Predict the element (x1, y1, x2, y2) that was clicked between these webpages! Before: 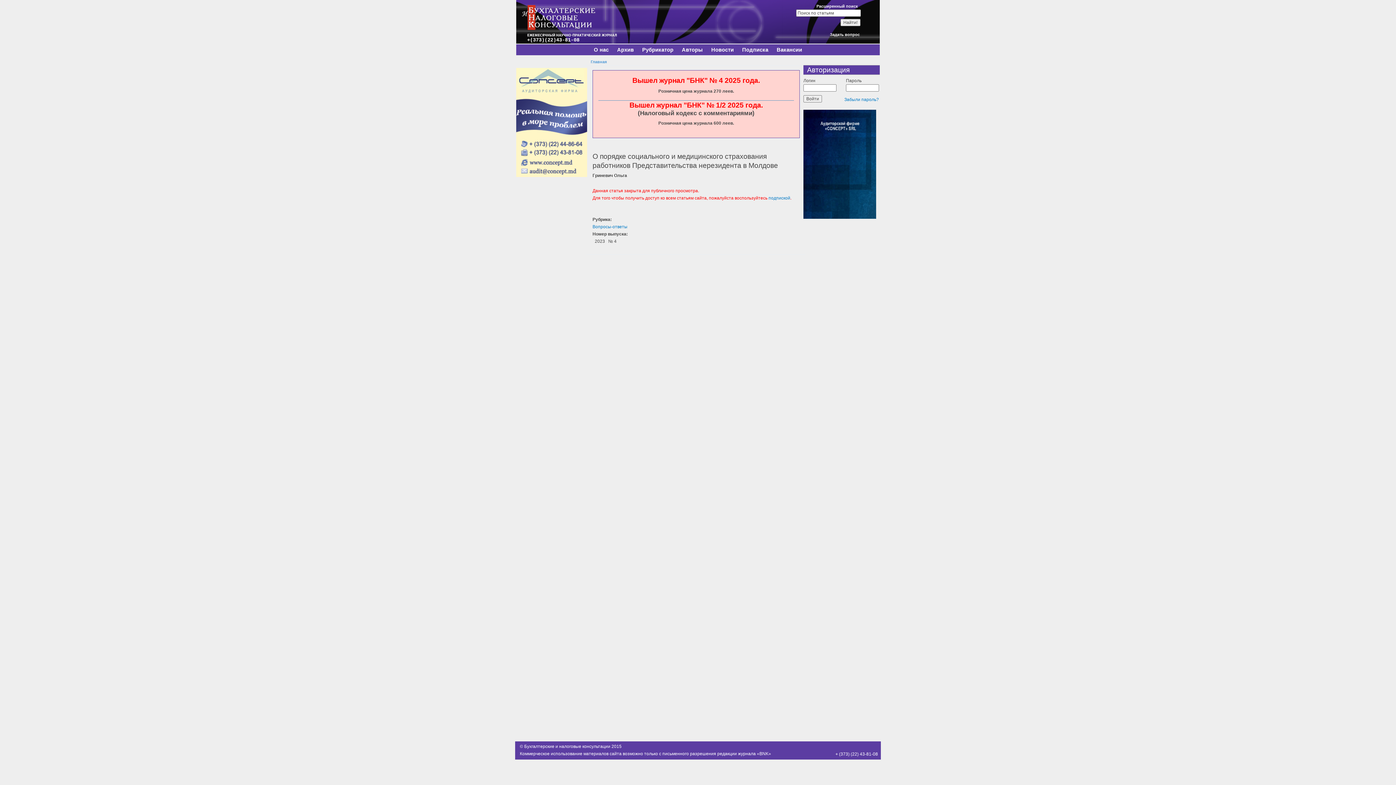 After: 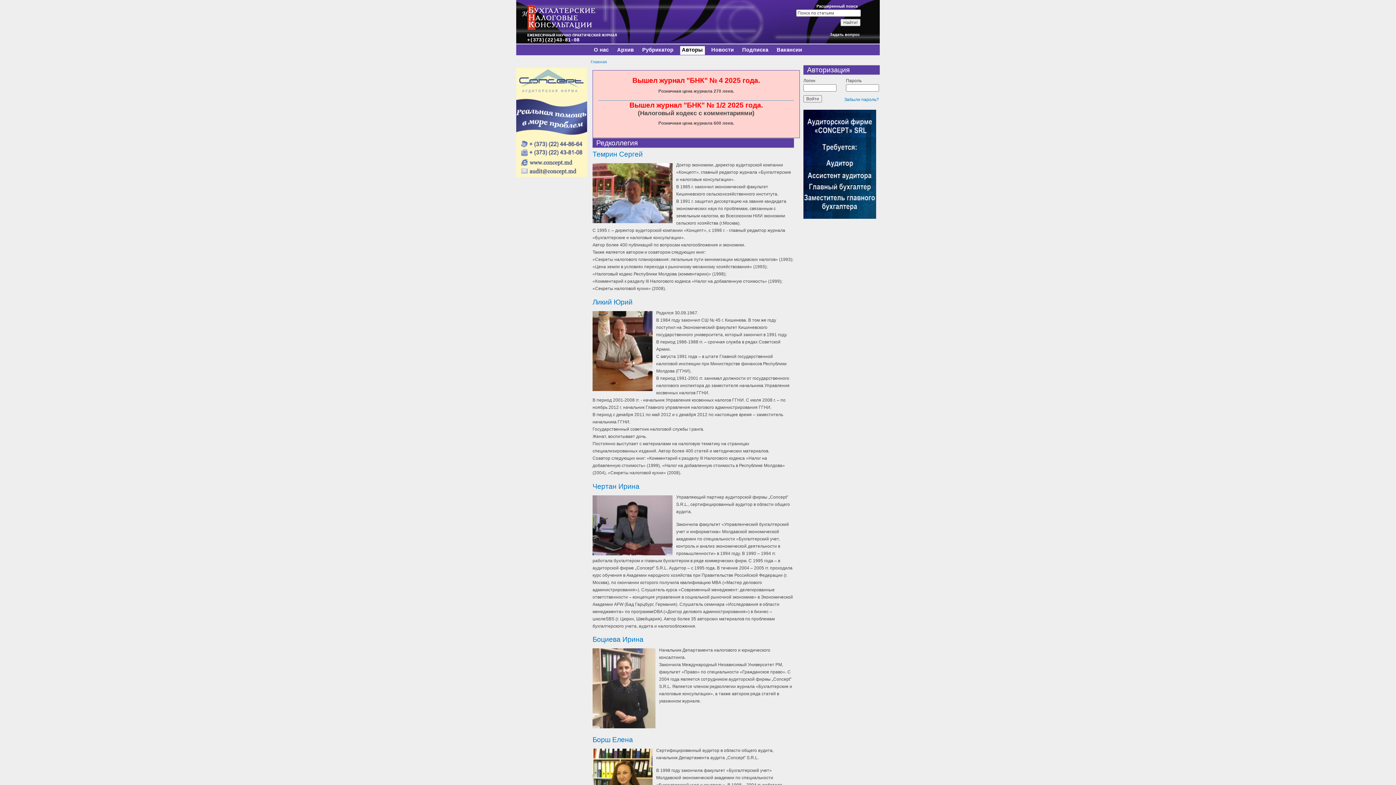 Action: bbox: (680, 46, 704, 54) label: Авторы